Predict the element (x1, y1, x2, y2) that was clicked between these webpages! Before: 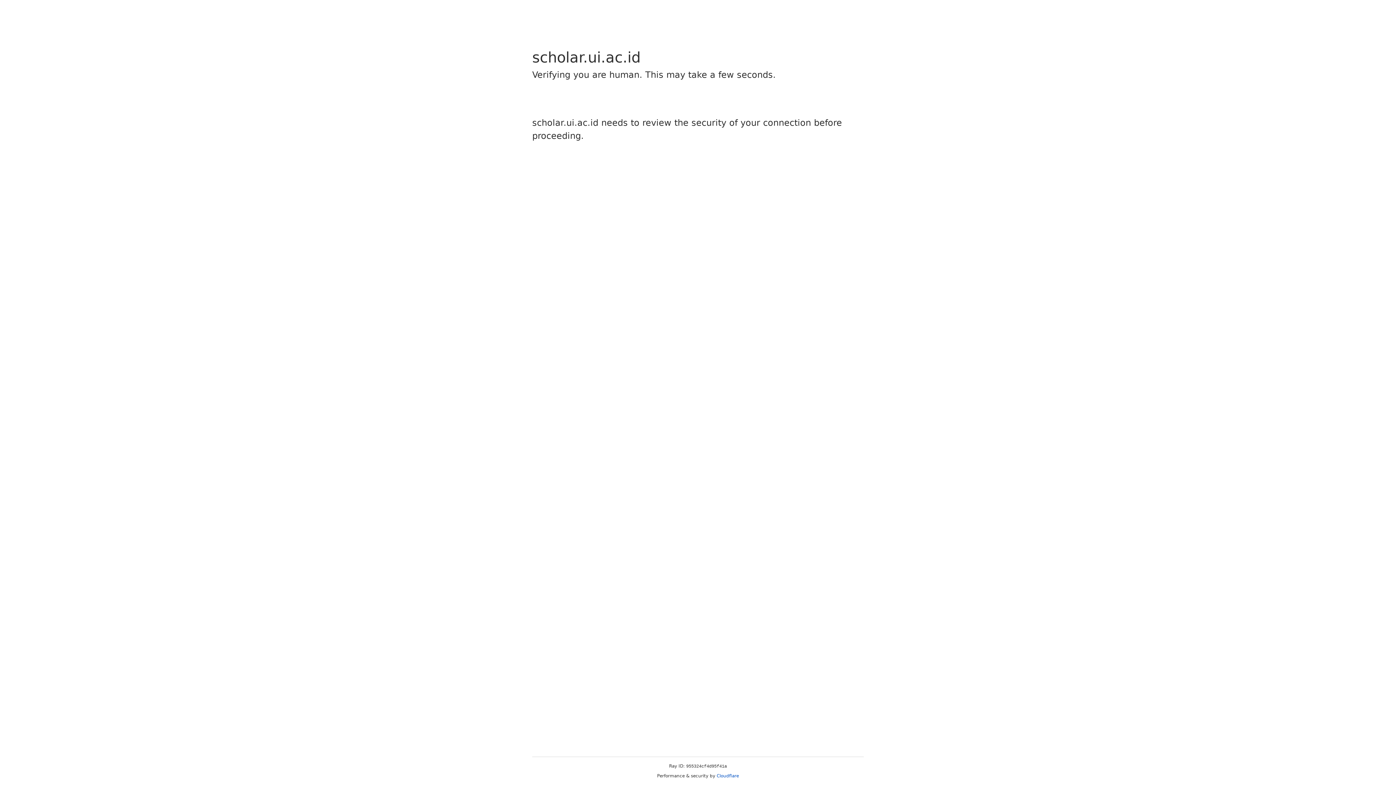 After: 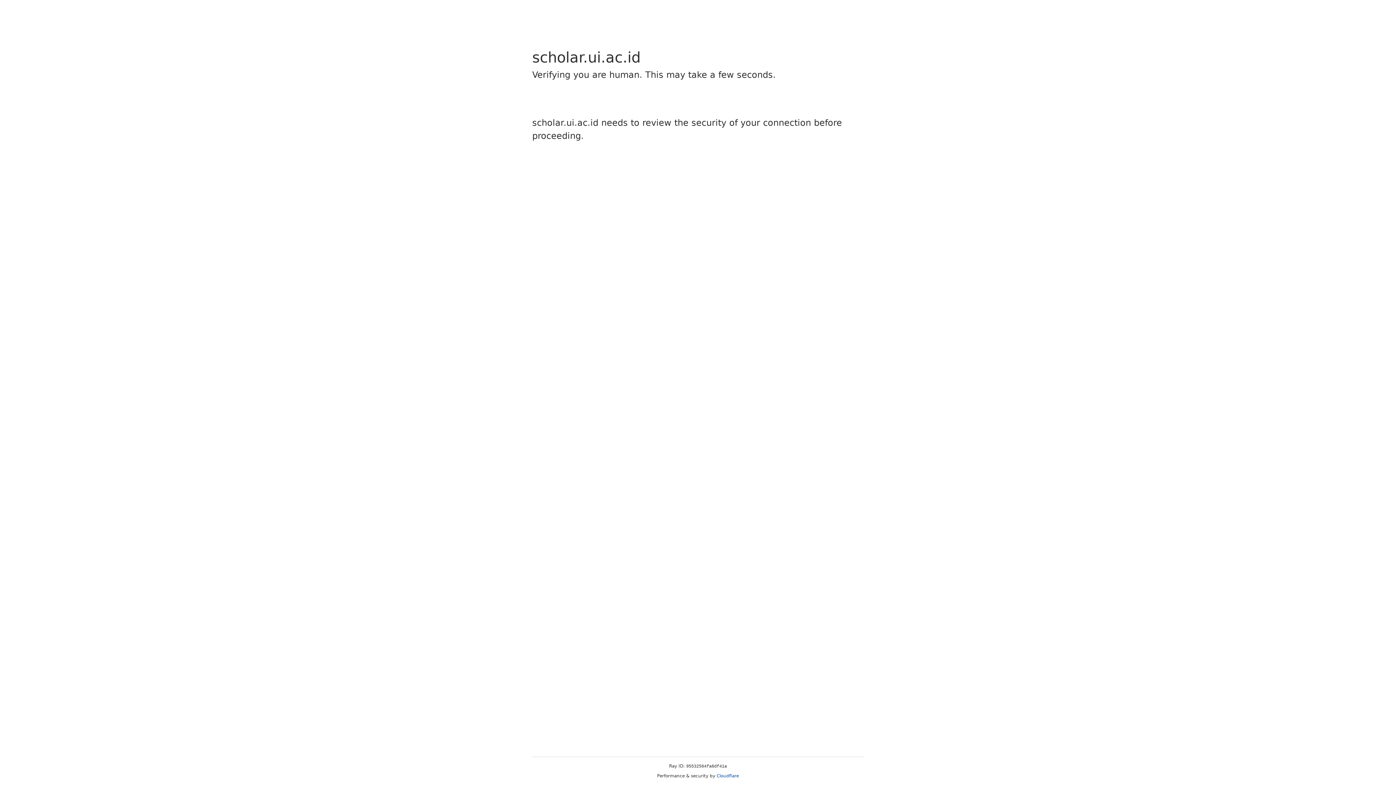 Action: bbox: (716, 773, 739, 778) label: Cloudflare